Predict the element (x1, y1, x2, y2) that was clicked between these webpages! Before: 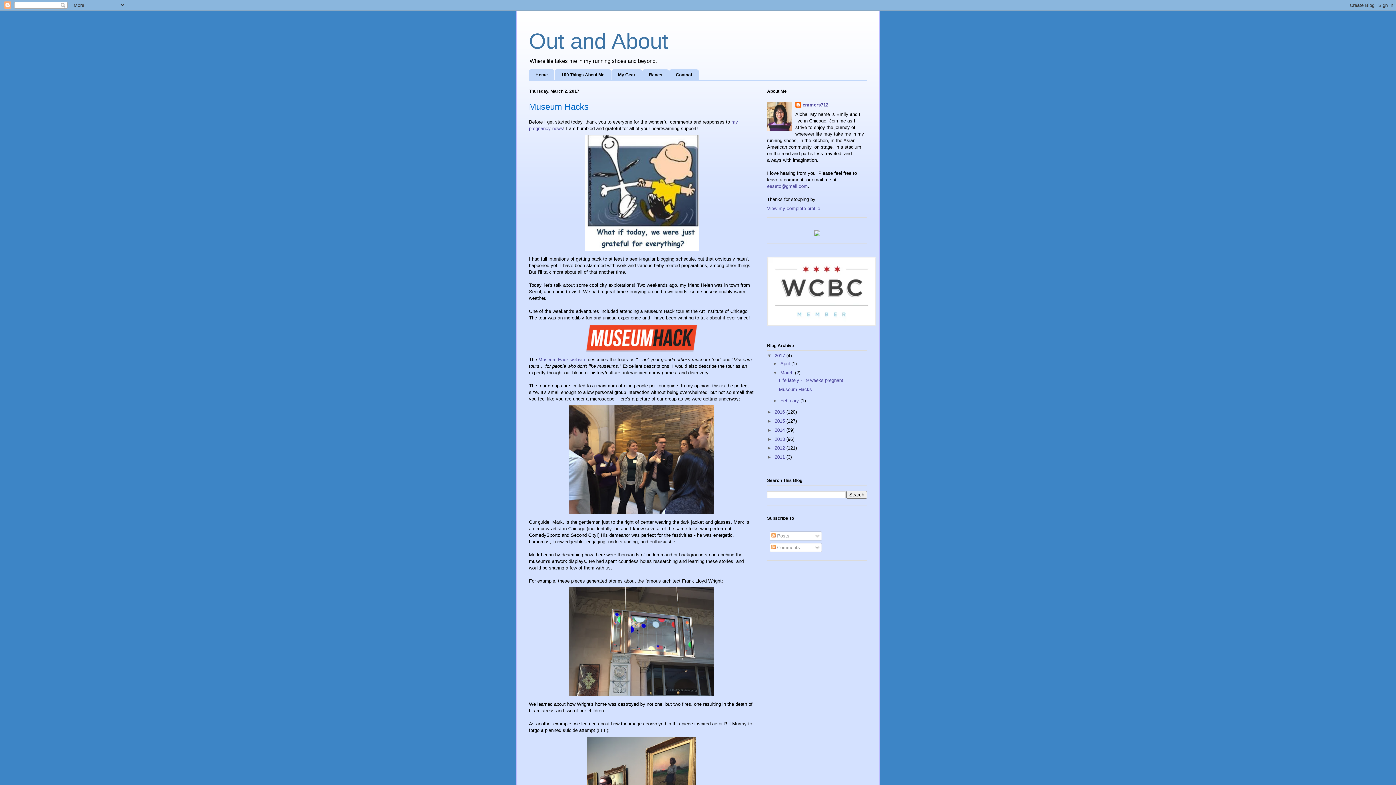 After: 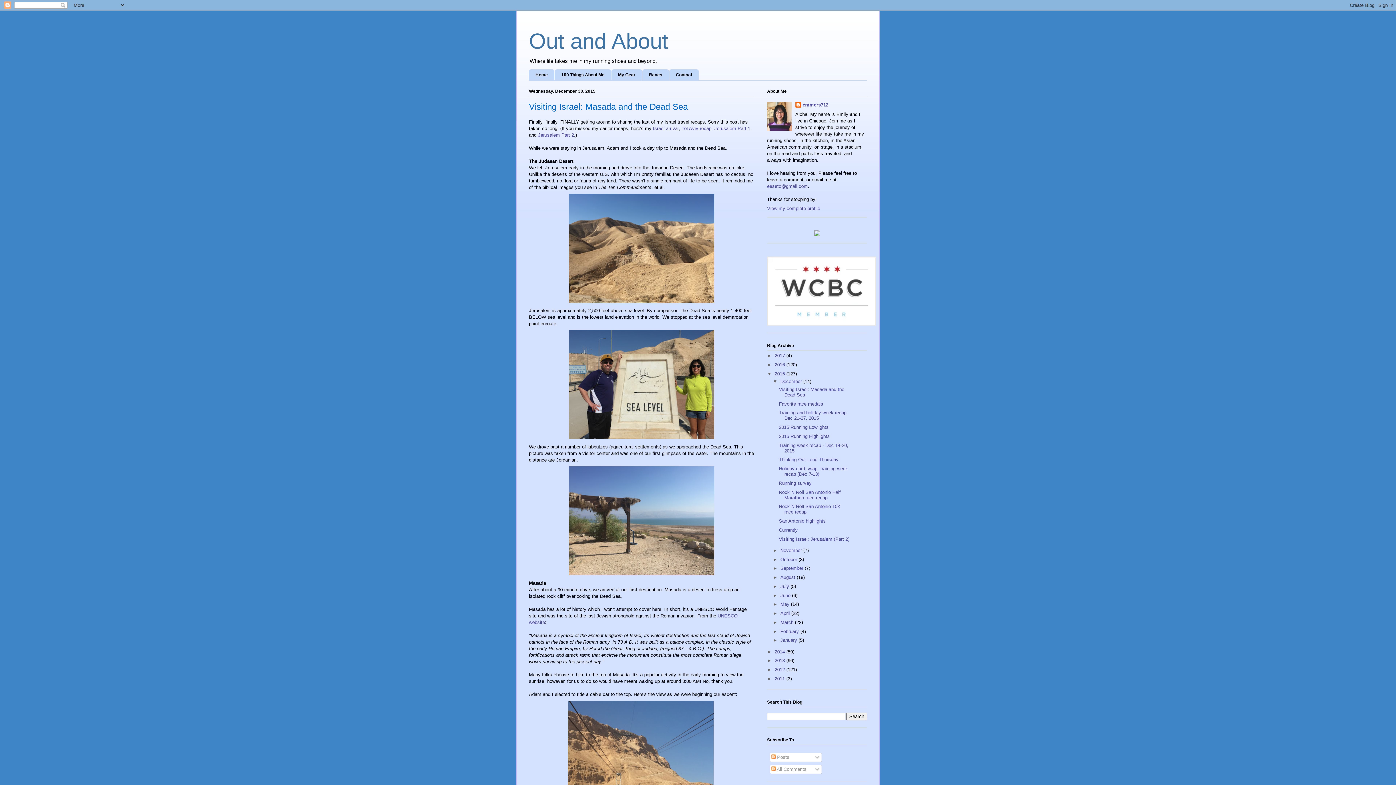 Action: bbox: (774, 418, 786, 424) label: 2015 